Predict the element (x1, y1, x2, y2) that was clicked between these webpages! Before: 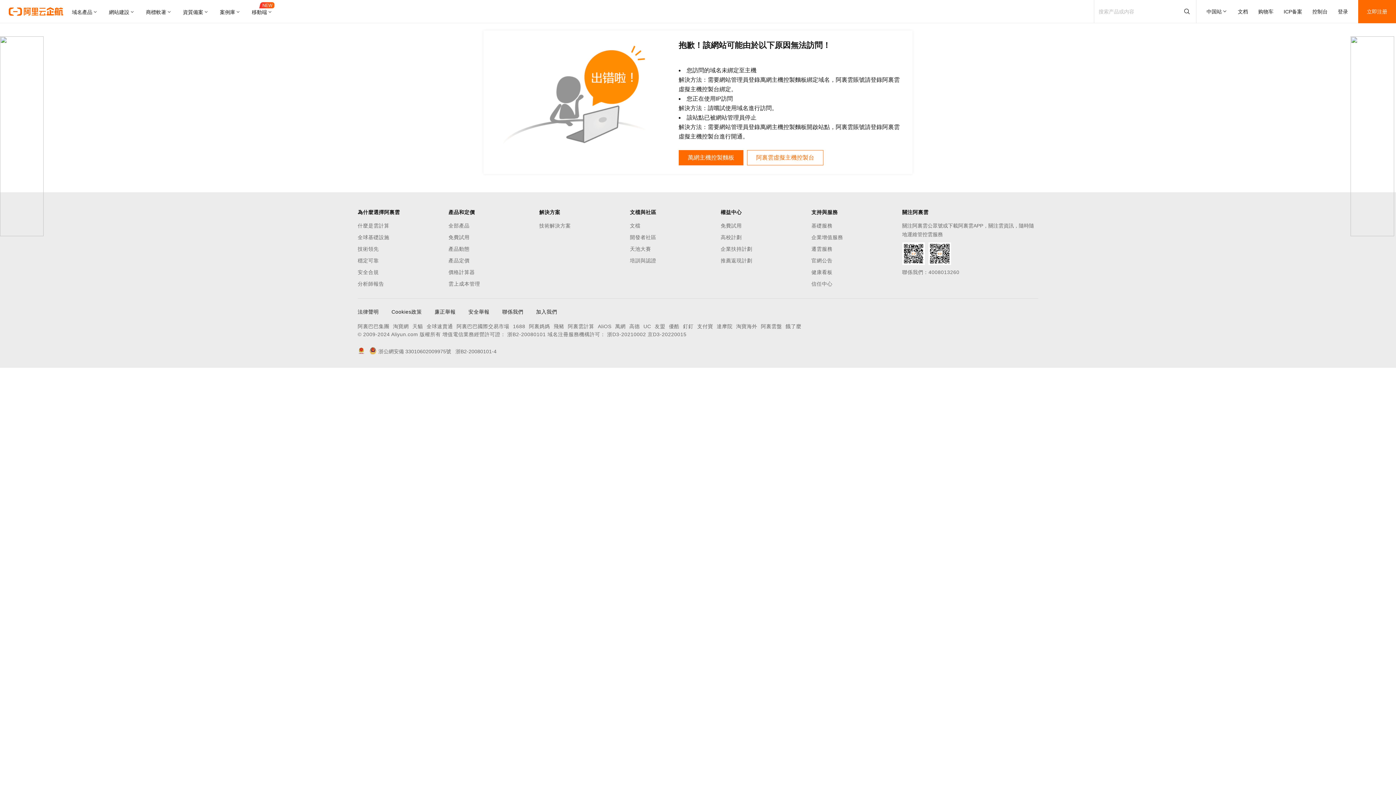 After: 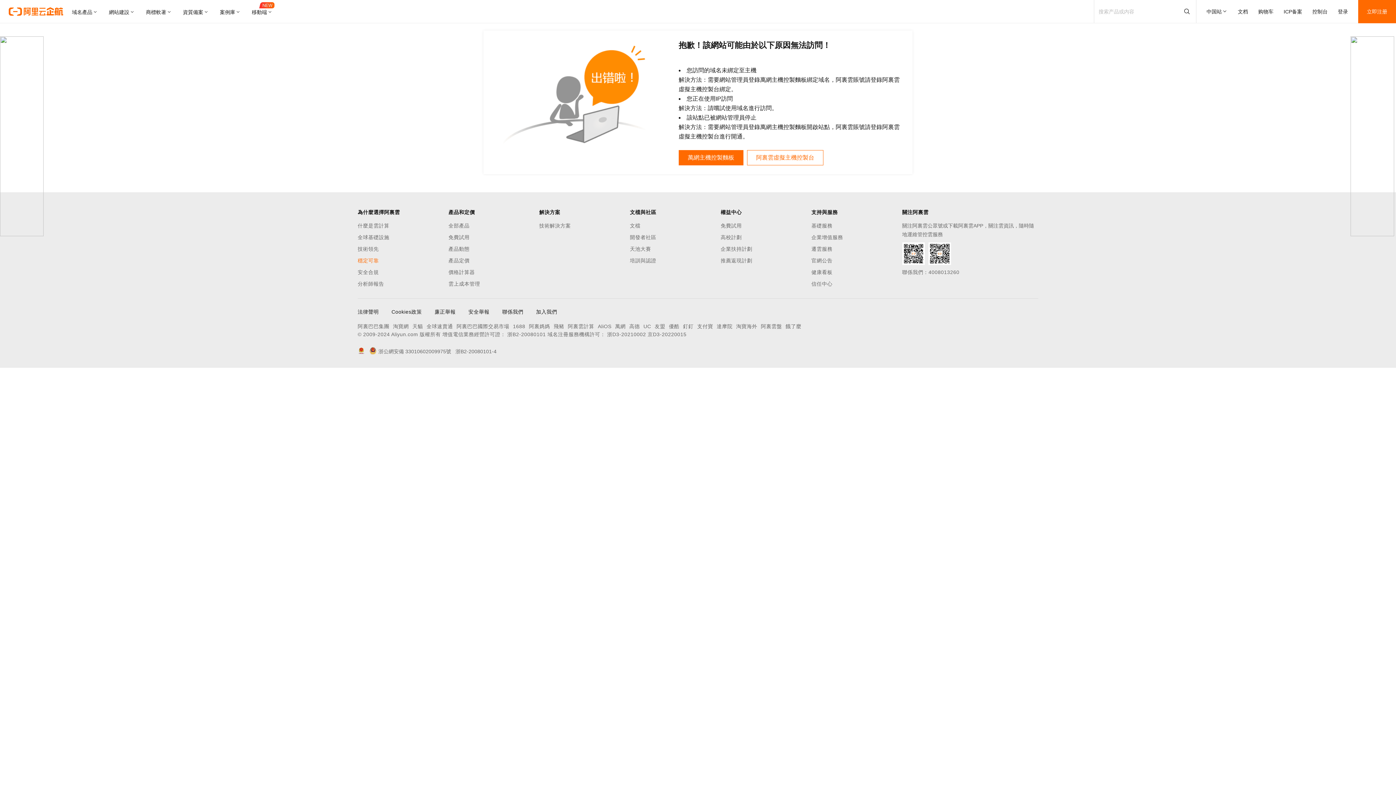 Action: bbox: (357, 256, 448, 265) label: 穩定可靠